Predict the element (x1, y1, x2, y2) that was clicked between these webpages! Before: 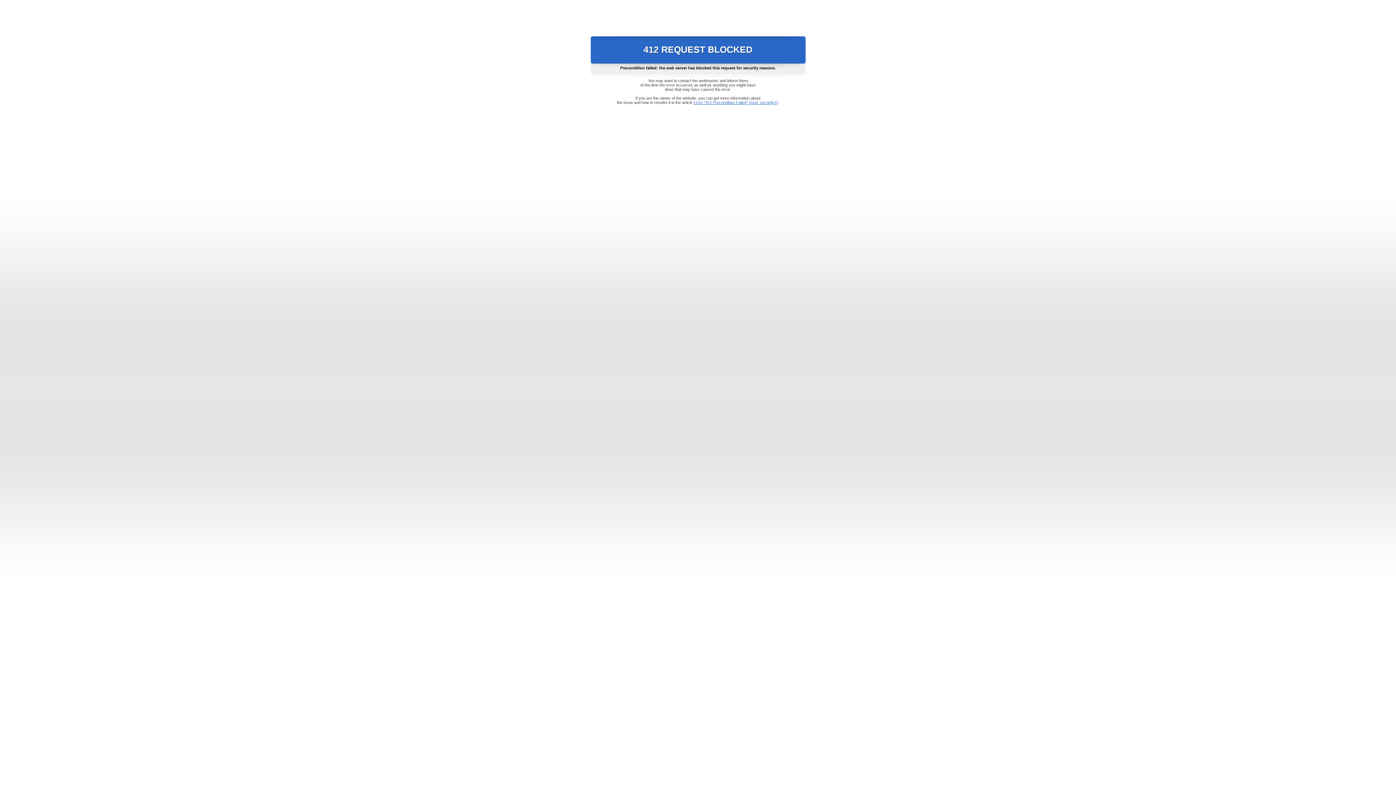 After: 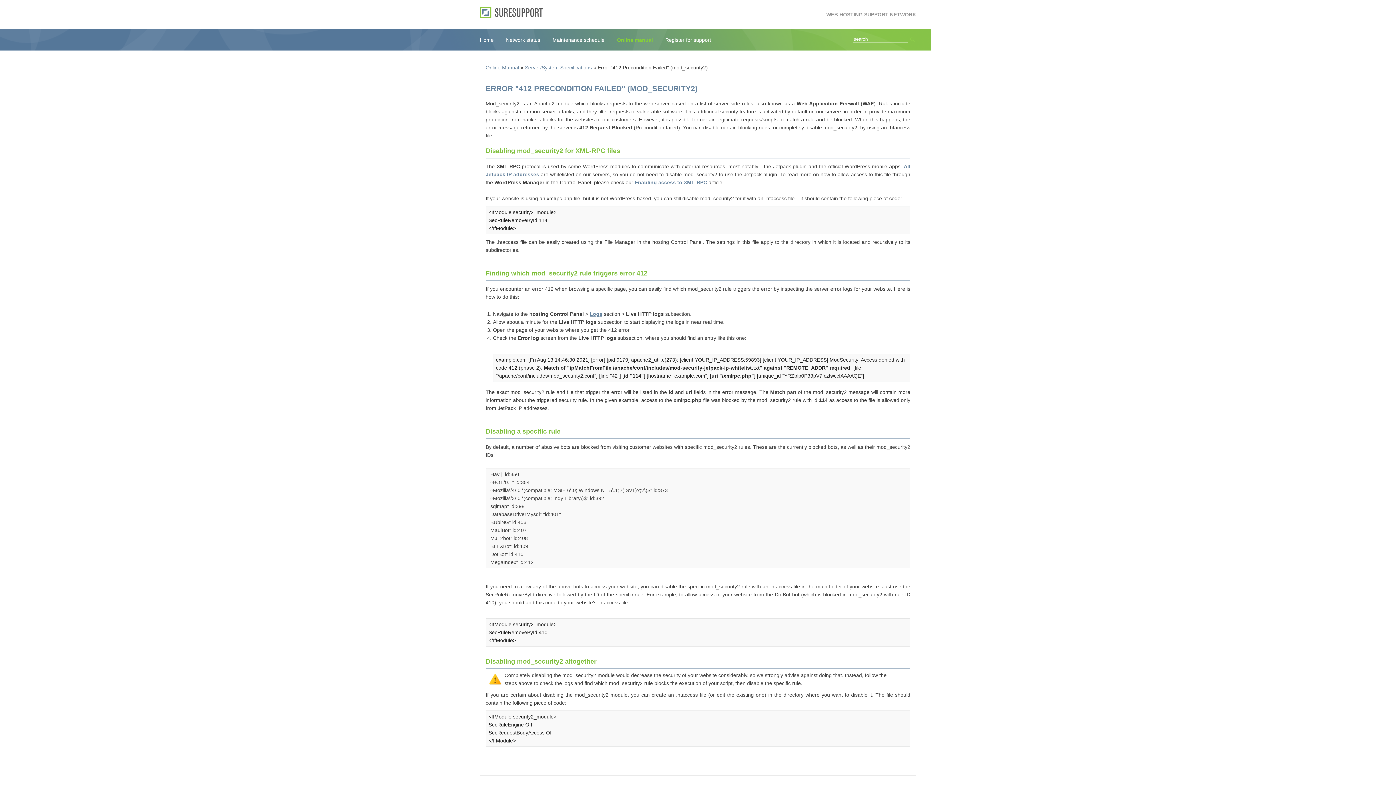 Action: bbox: (693, 100, 778, 104) label: Error "412 Precondition Failed" (mod_security2)